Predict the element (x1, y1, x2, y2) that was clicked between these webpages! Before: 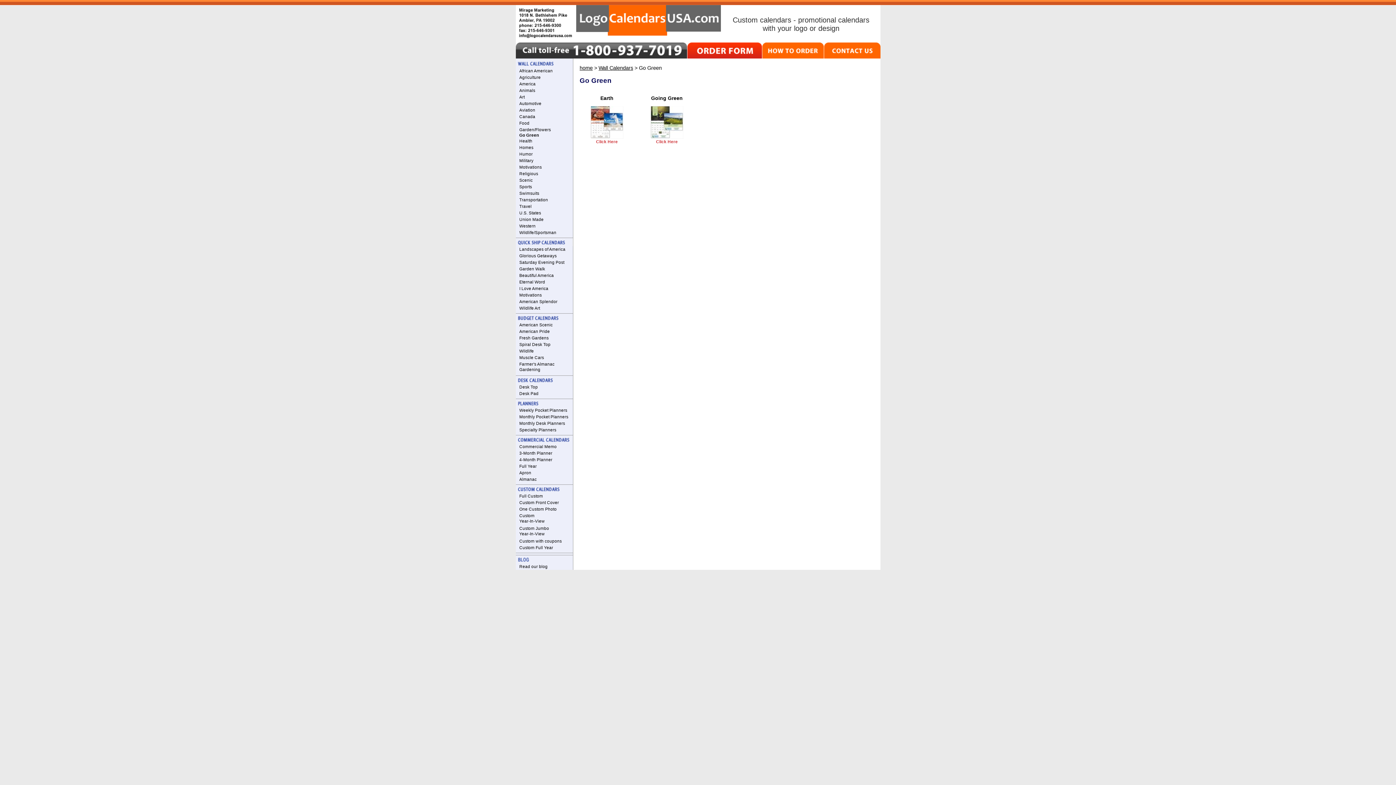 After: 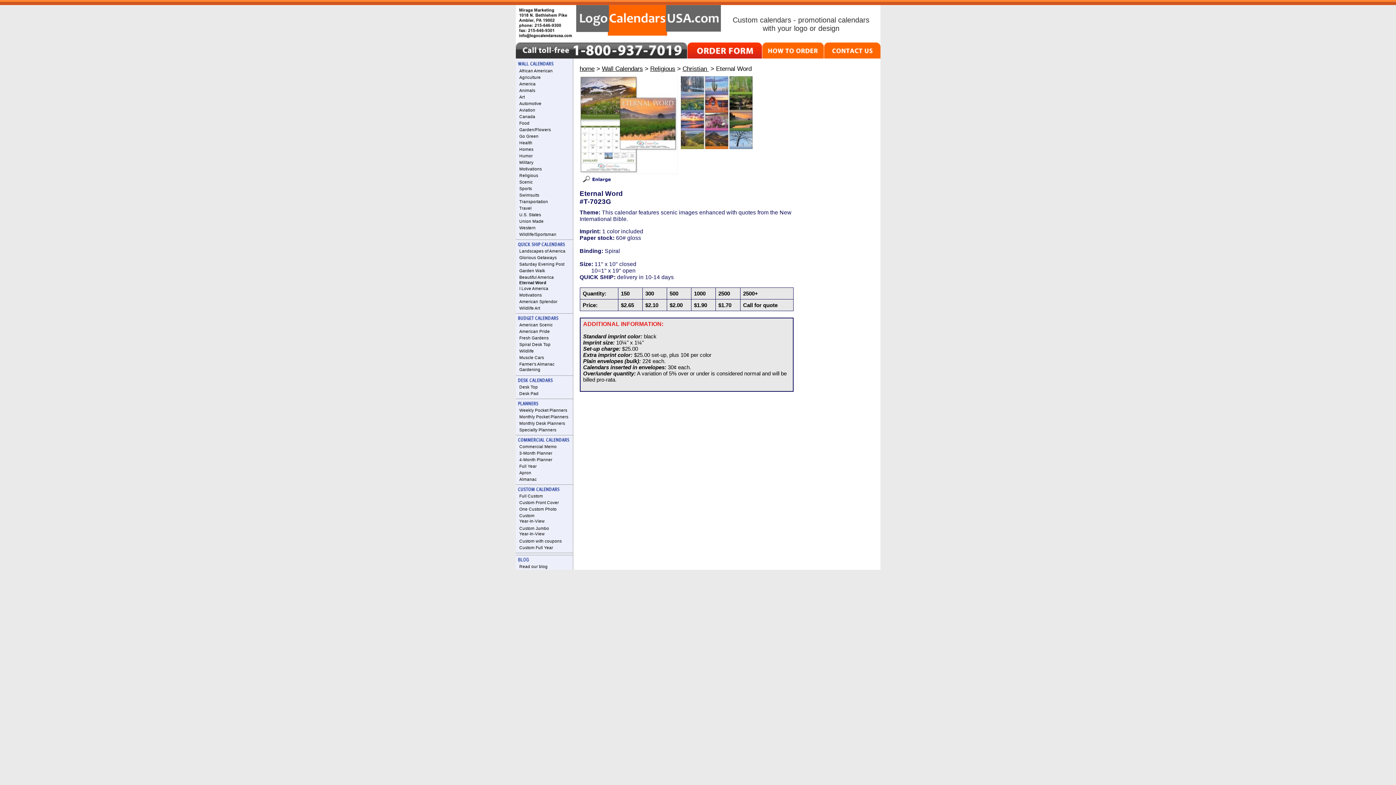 Action: label: Eternal Word bbox: (519, 280, 545, 284)